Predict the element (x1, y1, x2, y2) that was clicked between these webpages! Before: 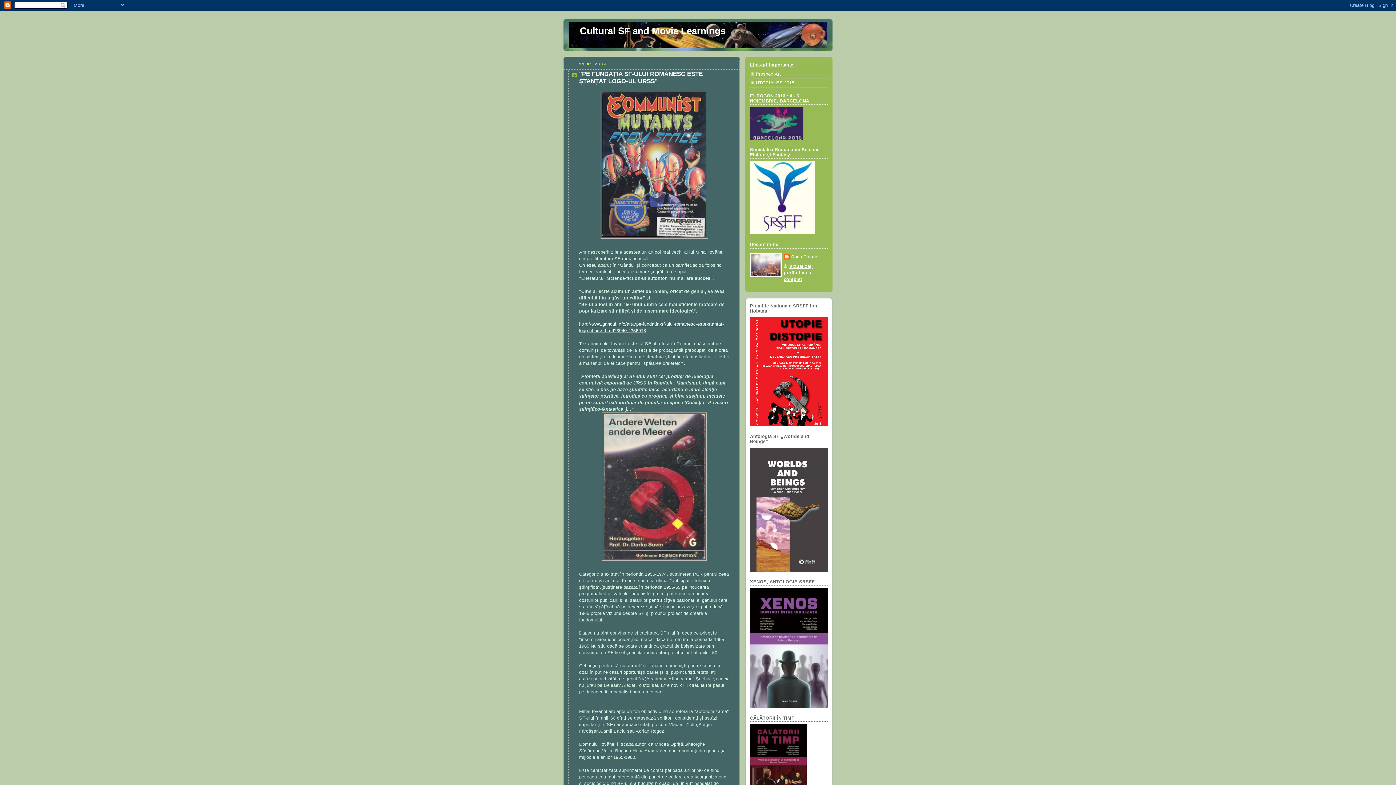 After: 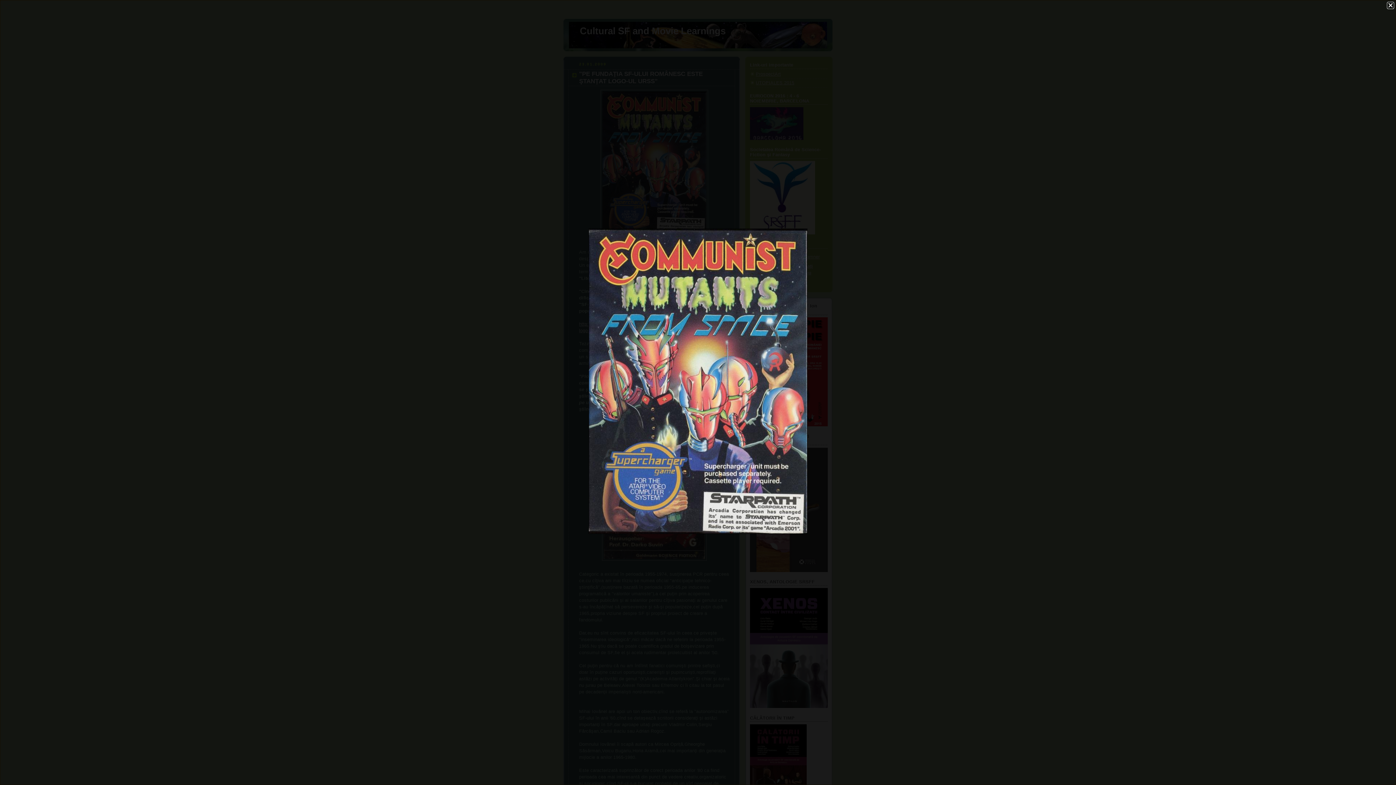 Action: bbox: (579, 89, 729, 238)